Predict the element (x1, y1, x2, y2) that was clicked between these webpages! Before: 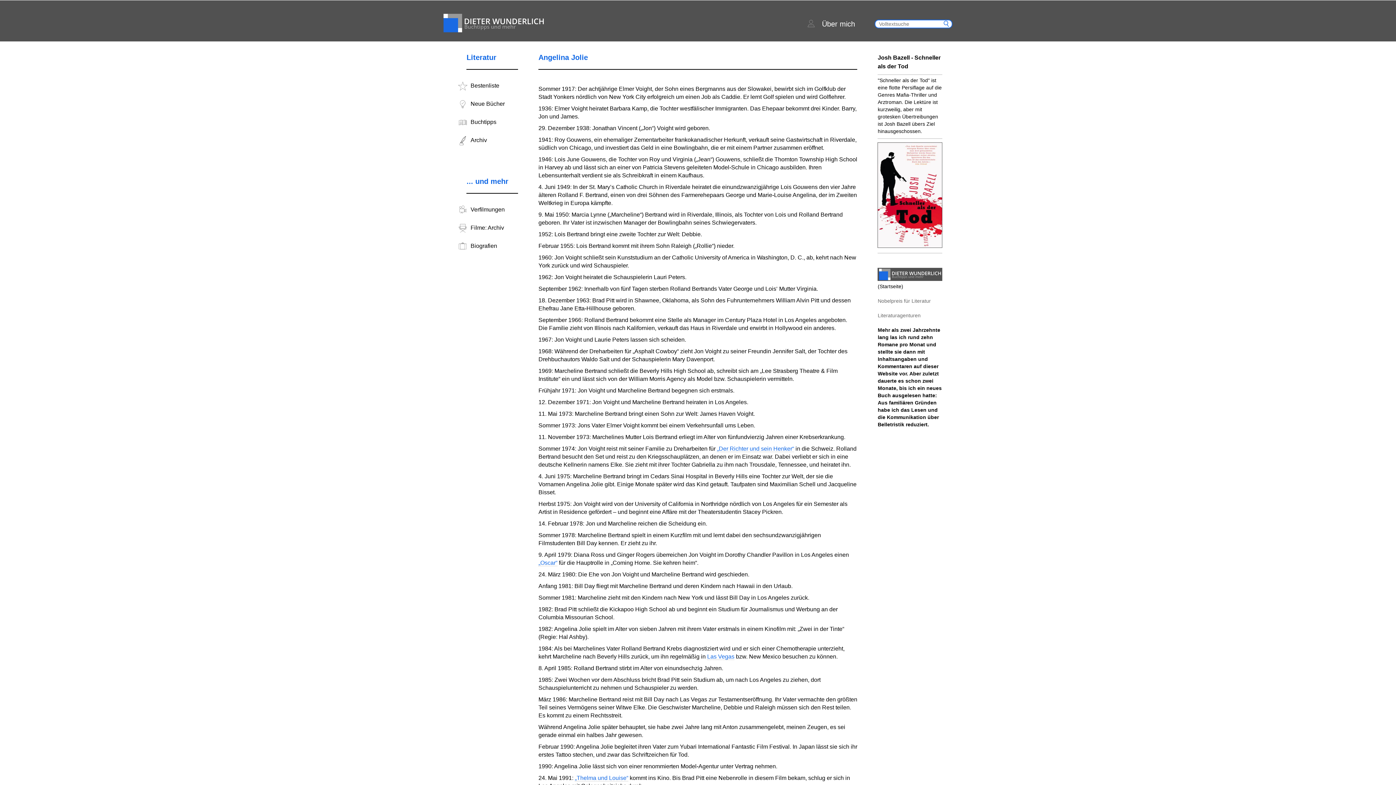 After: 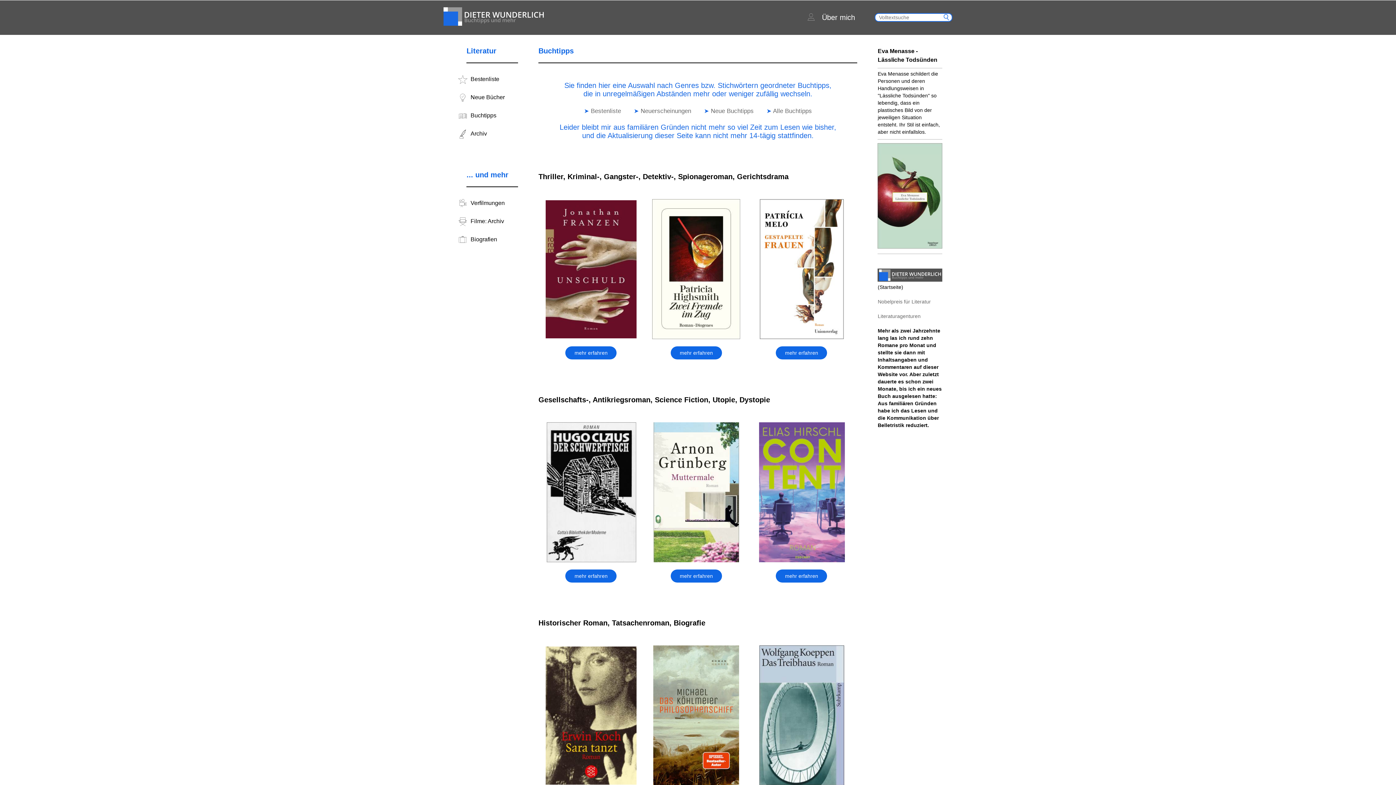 Action: label: Buchtipps bbox: (453, 113, 518, 131)